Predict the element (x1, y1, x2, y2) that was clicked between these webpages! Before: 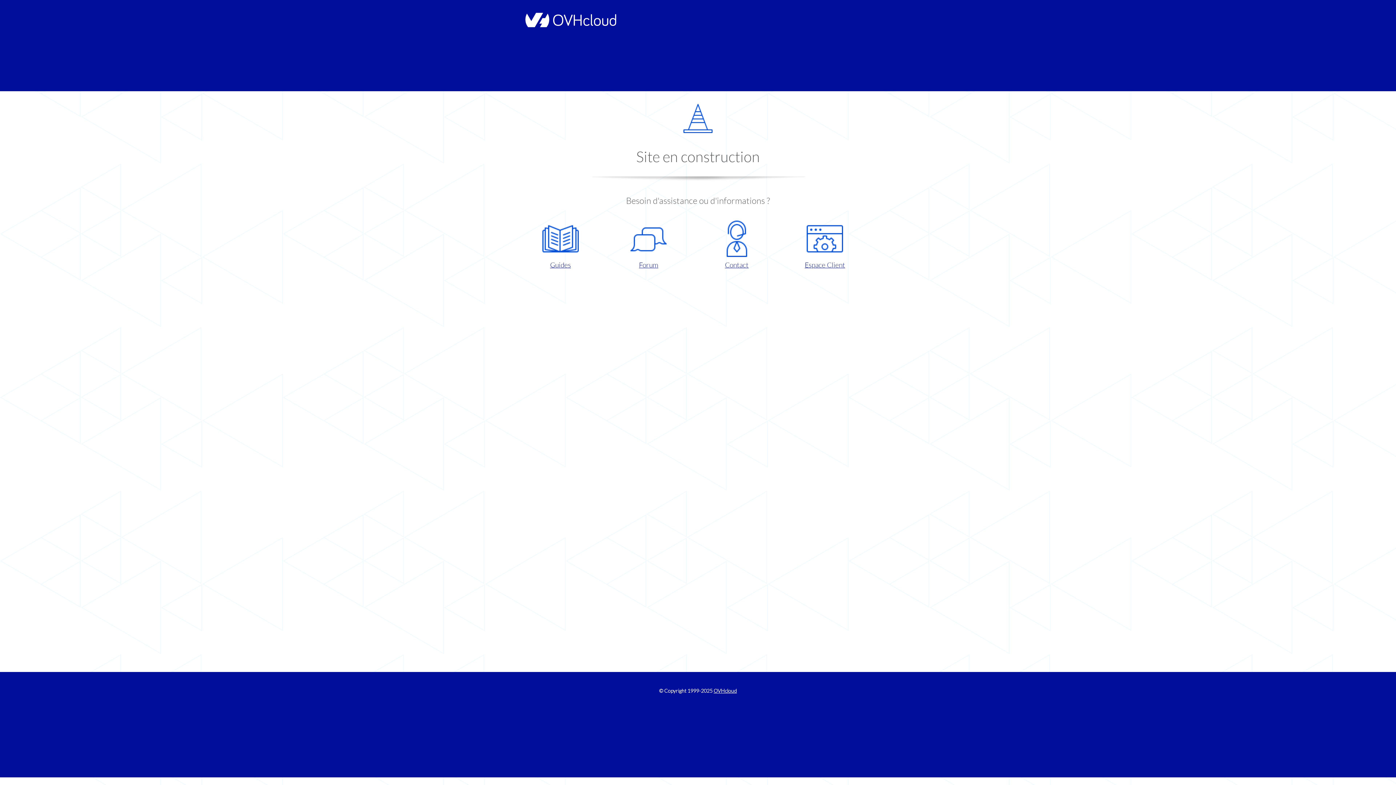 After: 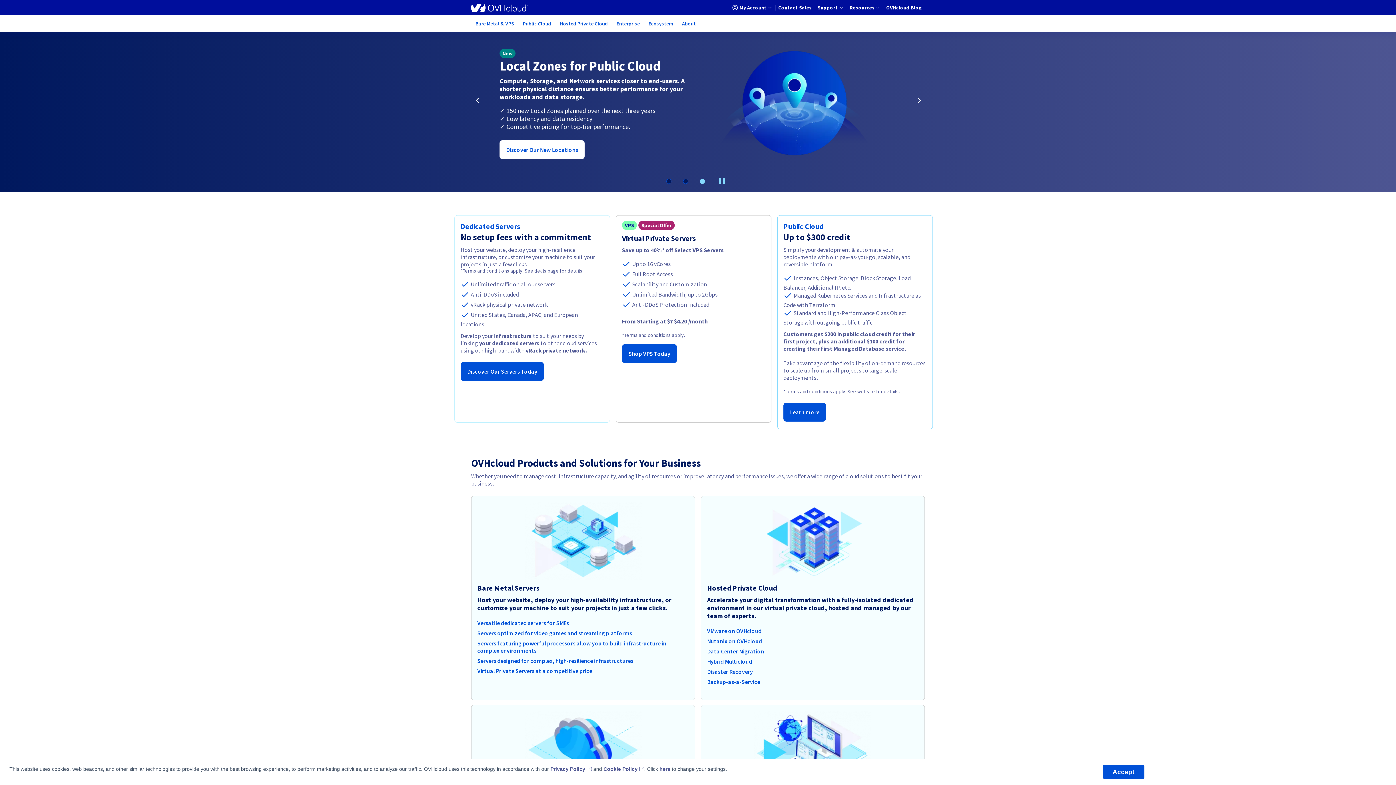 Action: bbox: (521, 22, 616, 28)